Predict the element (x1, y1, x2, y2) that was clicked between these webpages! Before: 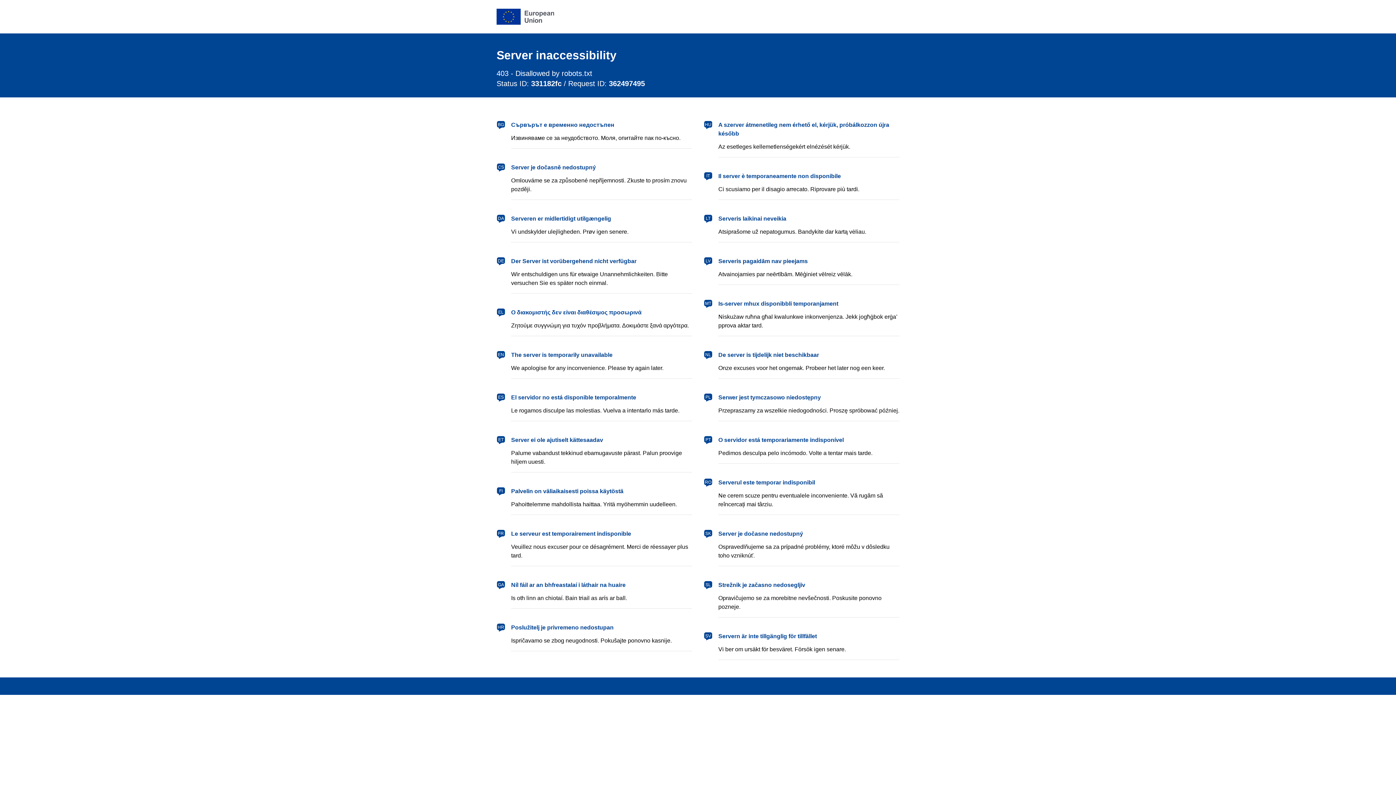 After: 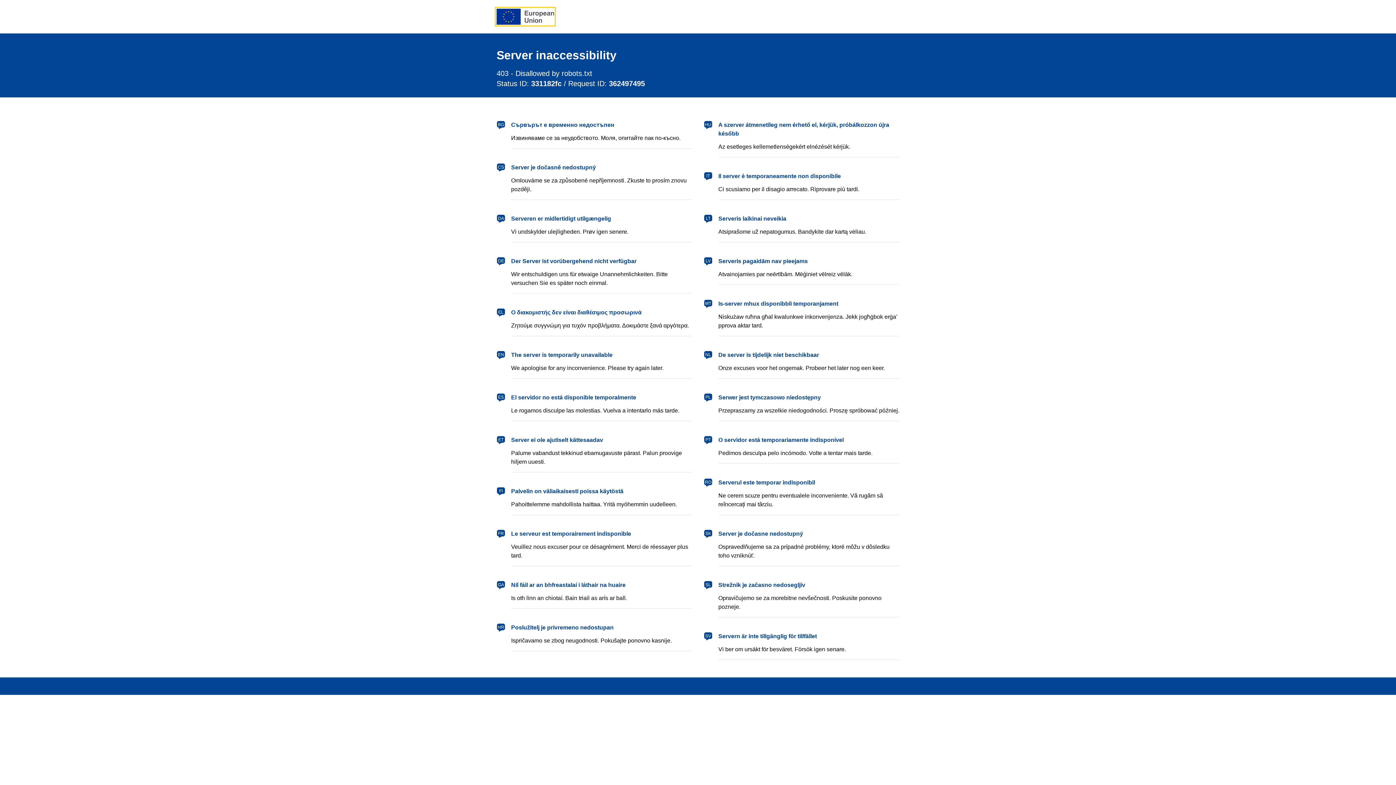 Action: bbox: (496, 8, 554, 24) label: European Union